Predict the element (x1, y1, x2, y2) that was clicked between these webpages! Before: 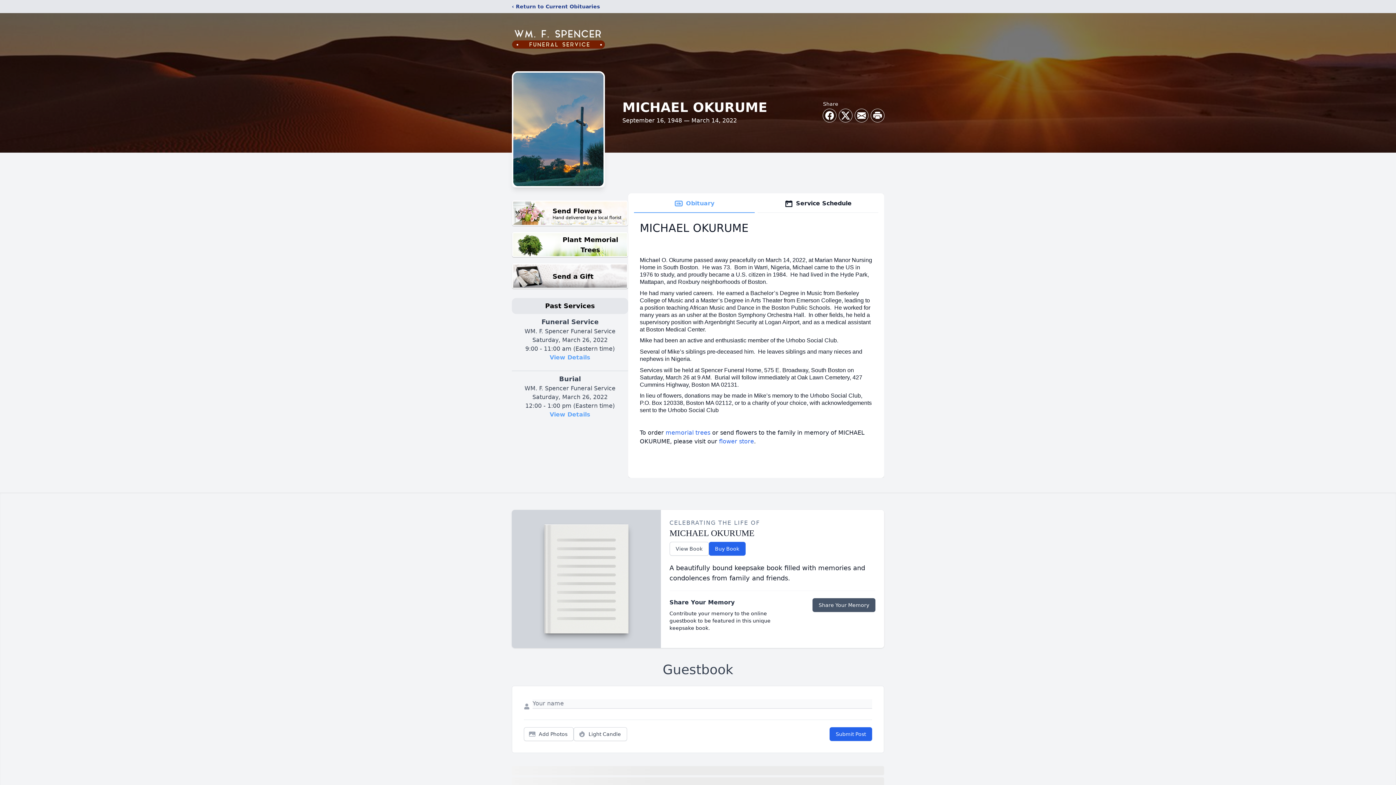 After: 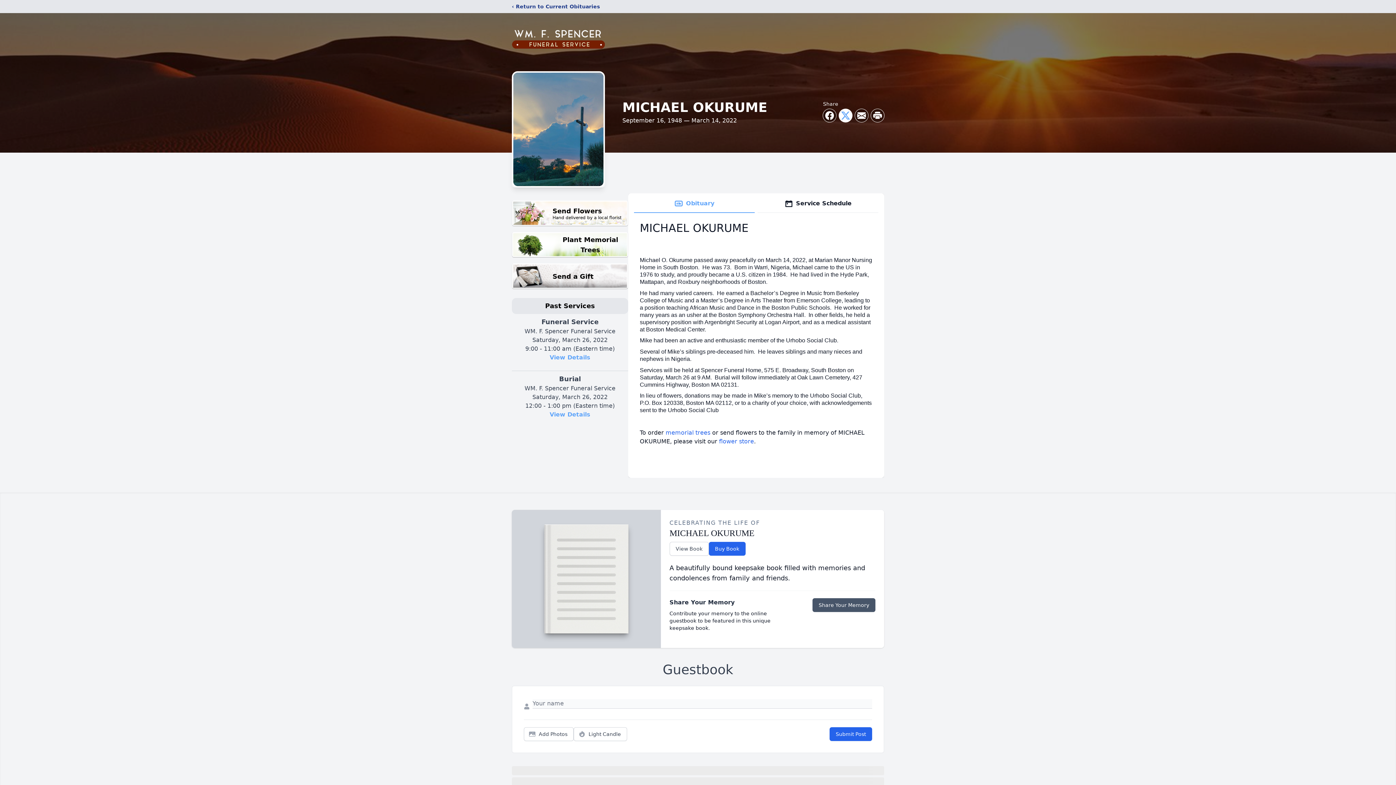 Action: label: Share on X bbox: (839, 109, 852, 122)